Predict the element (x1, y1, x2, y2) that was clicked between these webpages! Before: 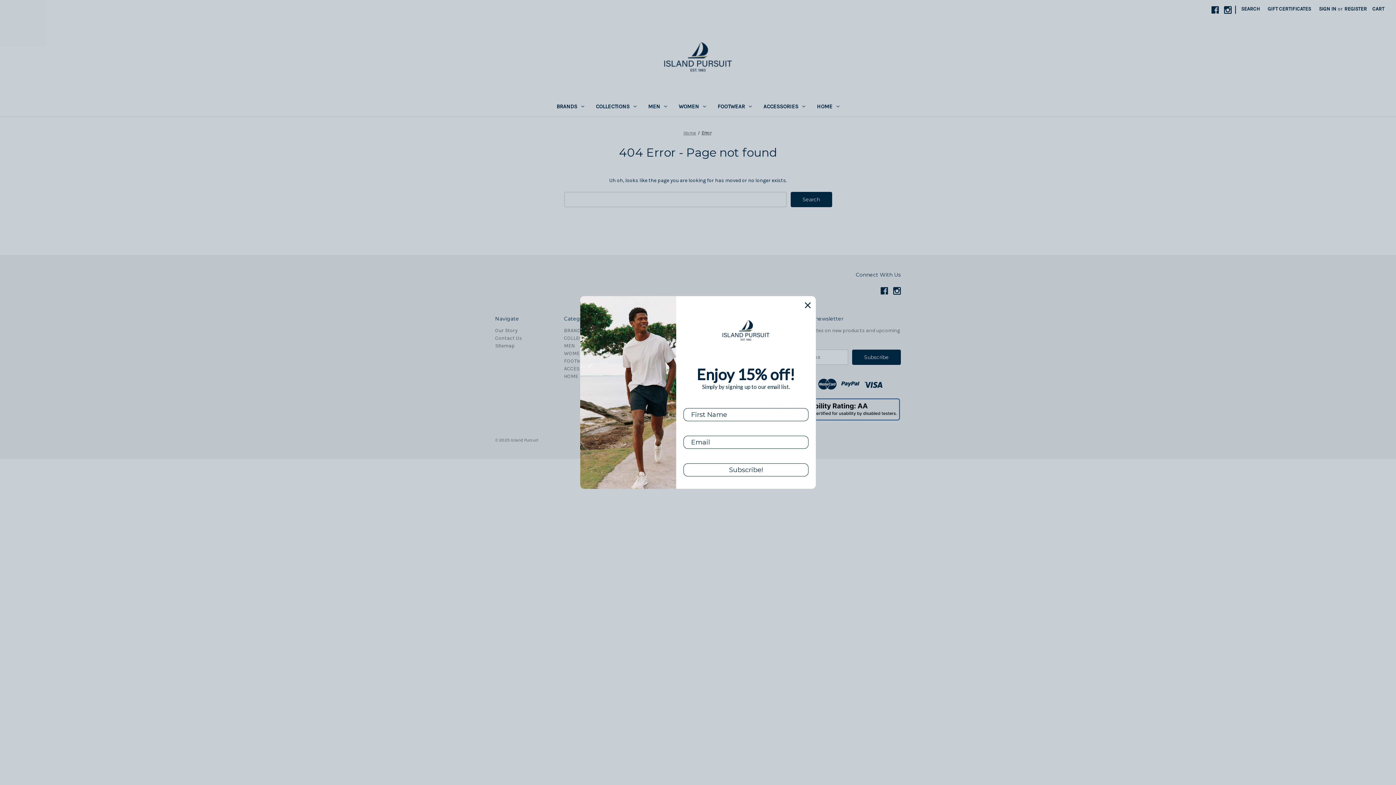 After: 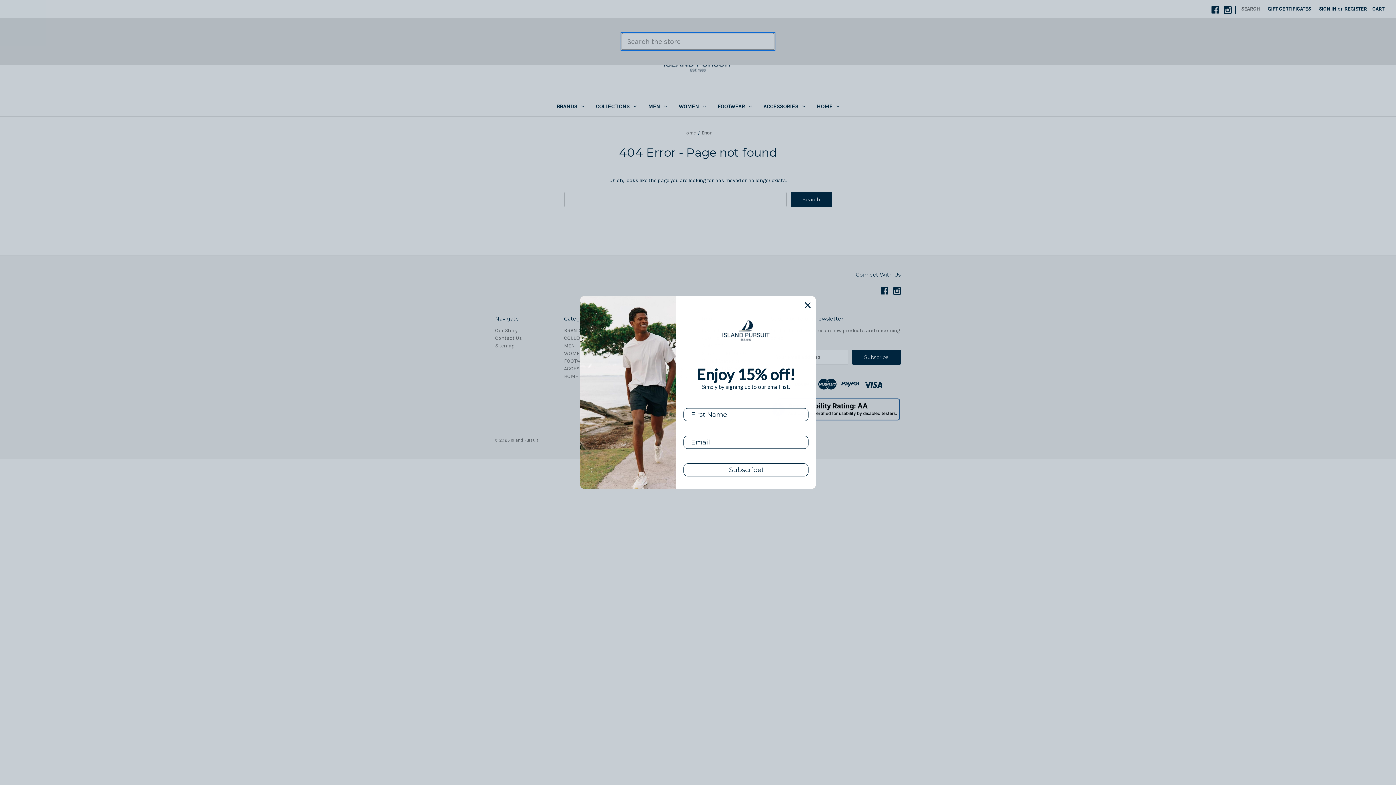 Action: bbox: (1237, 0, 1264, 17) label: Search